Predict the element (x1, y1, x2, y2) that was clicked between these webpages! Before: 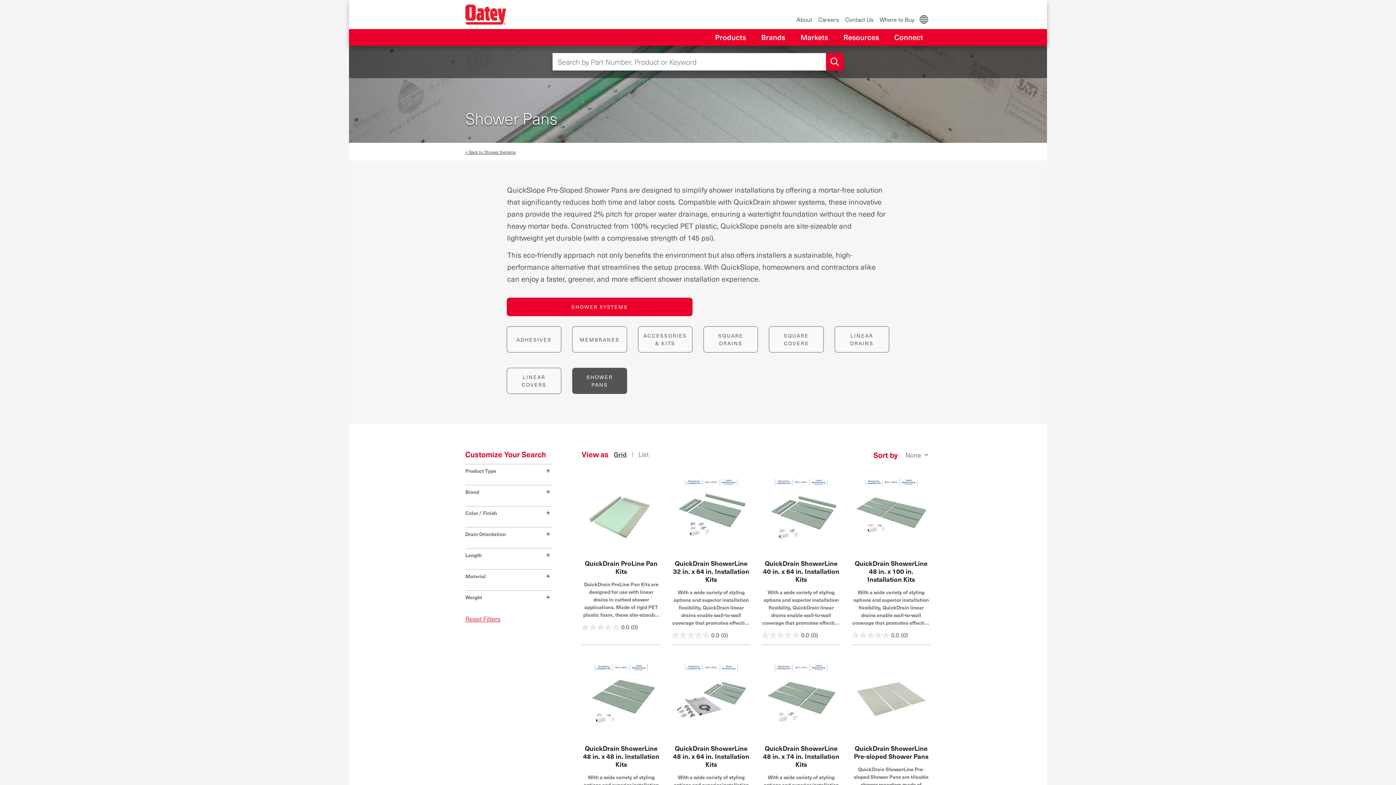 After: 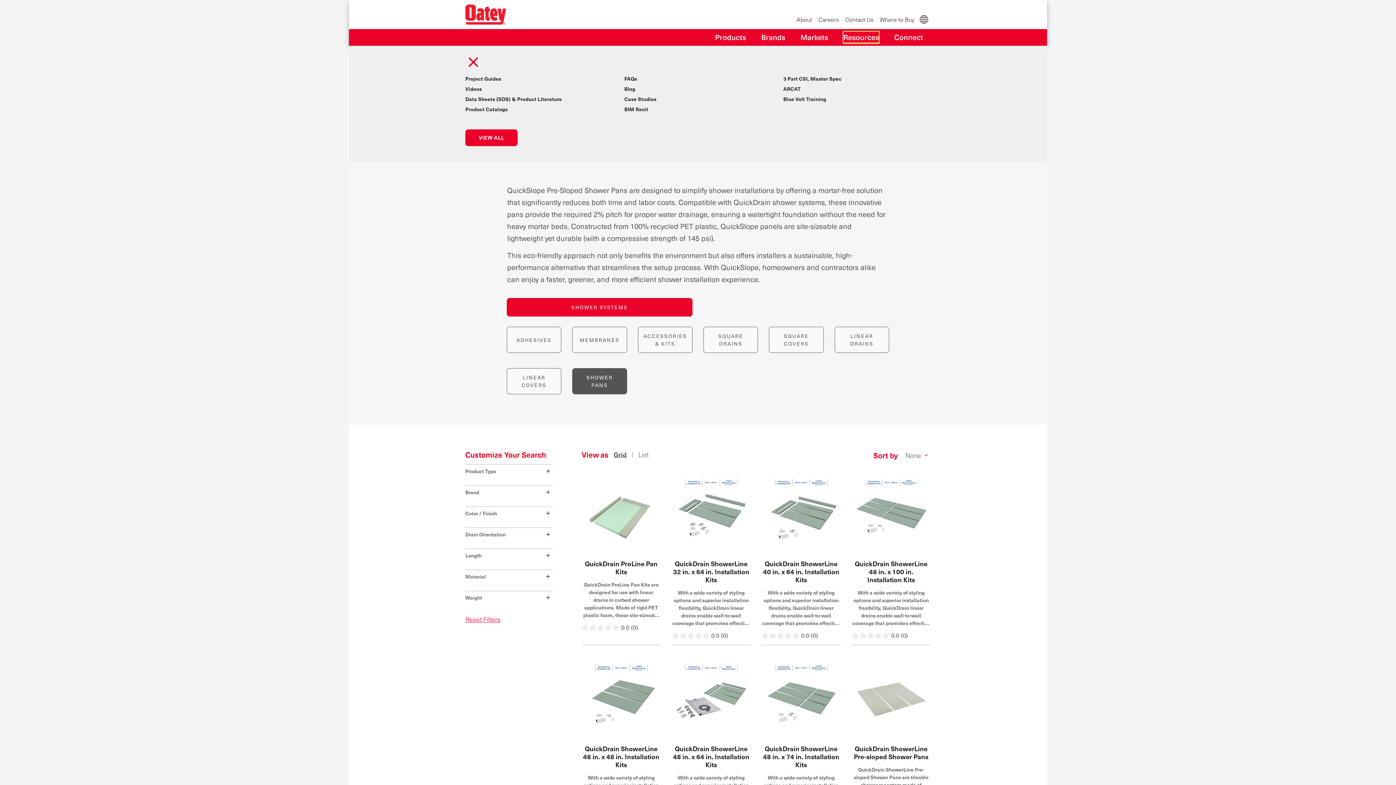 Action: bbox: (843, 31, 879, 43) label: Resources